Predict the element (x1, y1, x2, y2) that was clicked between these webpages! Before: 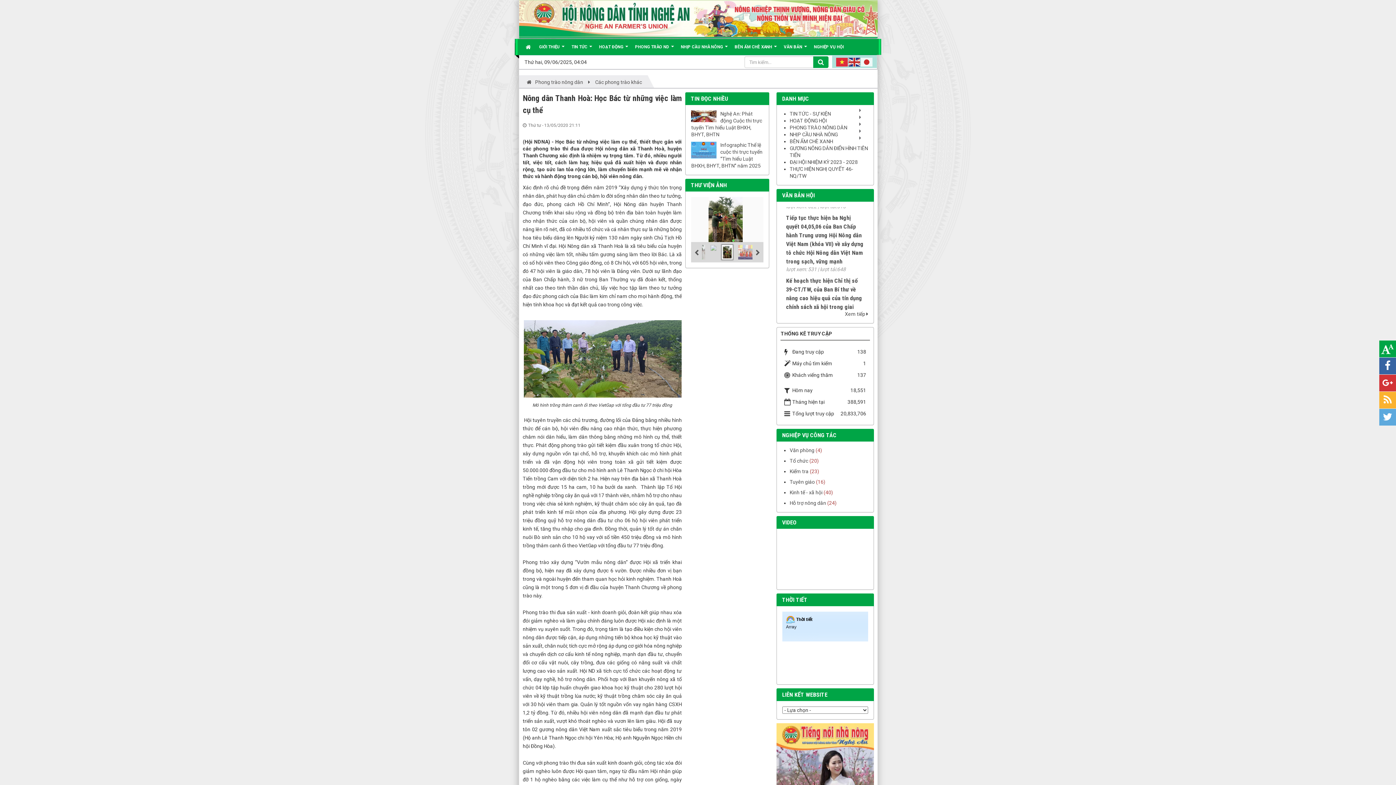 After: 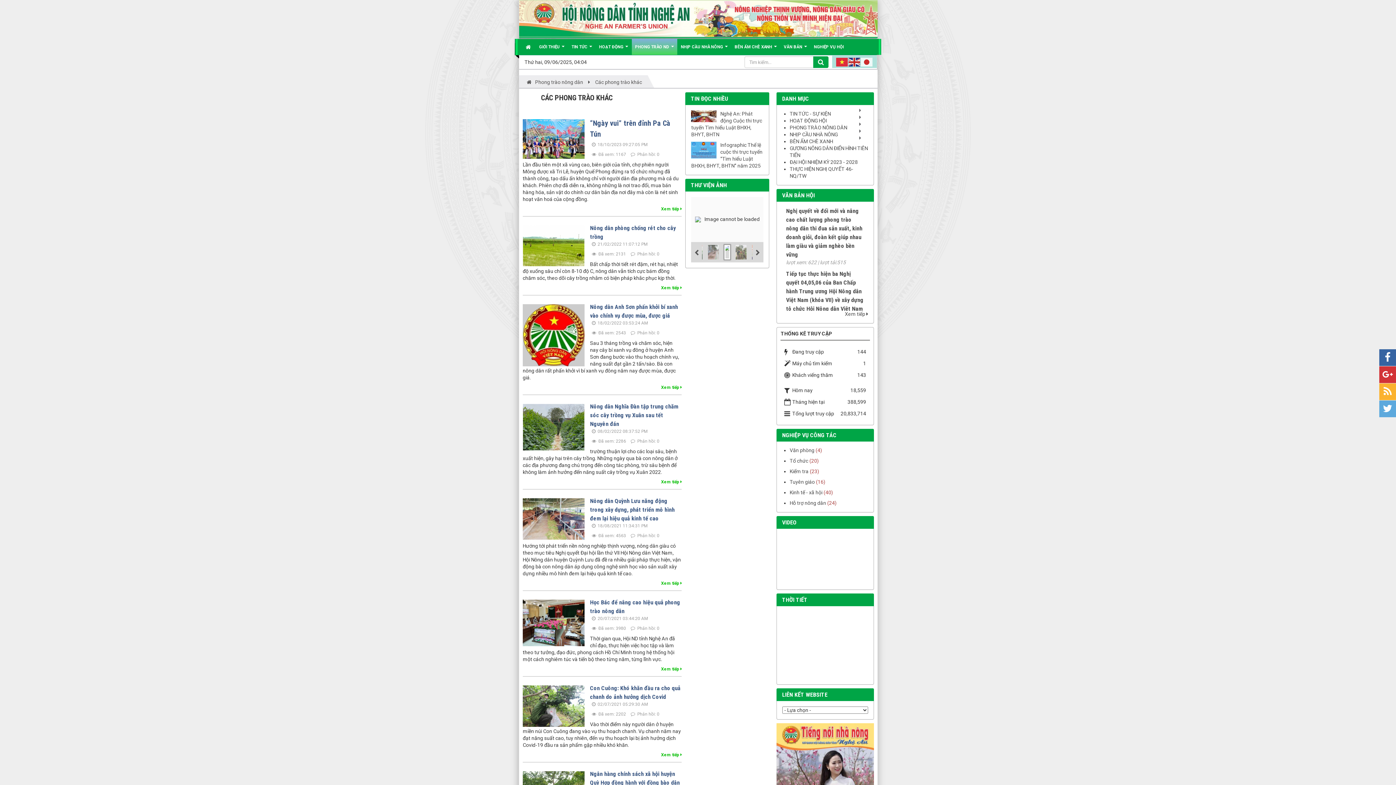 Action: bbox: (588, 75, 647, 89) label: Các phong trào khác